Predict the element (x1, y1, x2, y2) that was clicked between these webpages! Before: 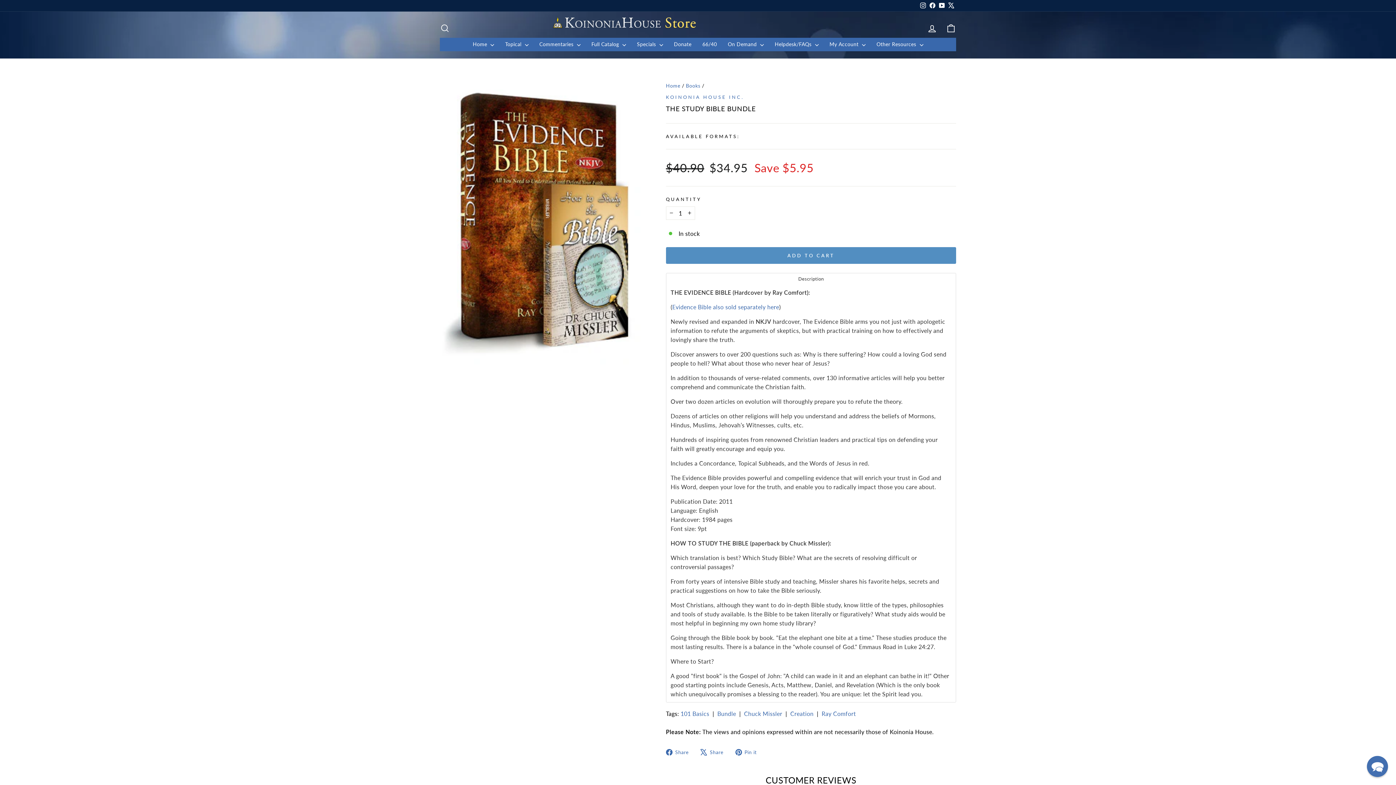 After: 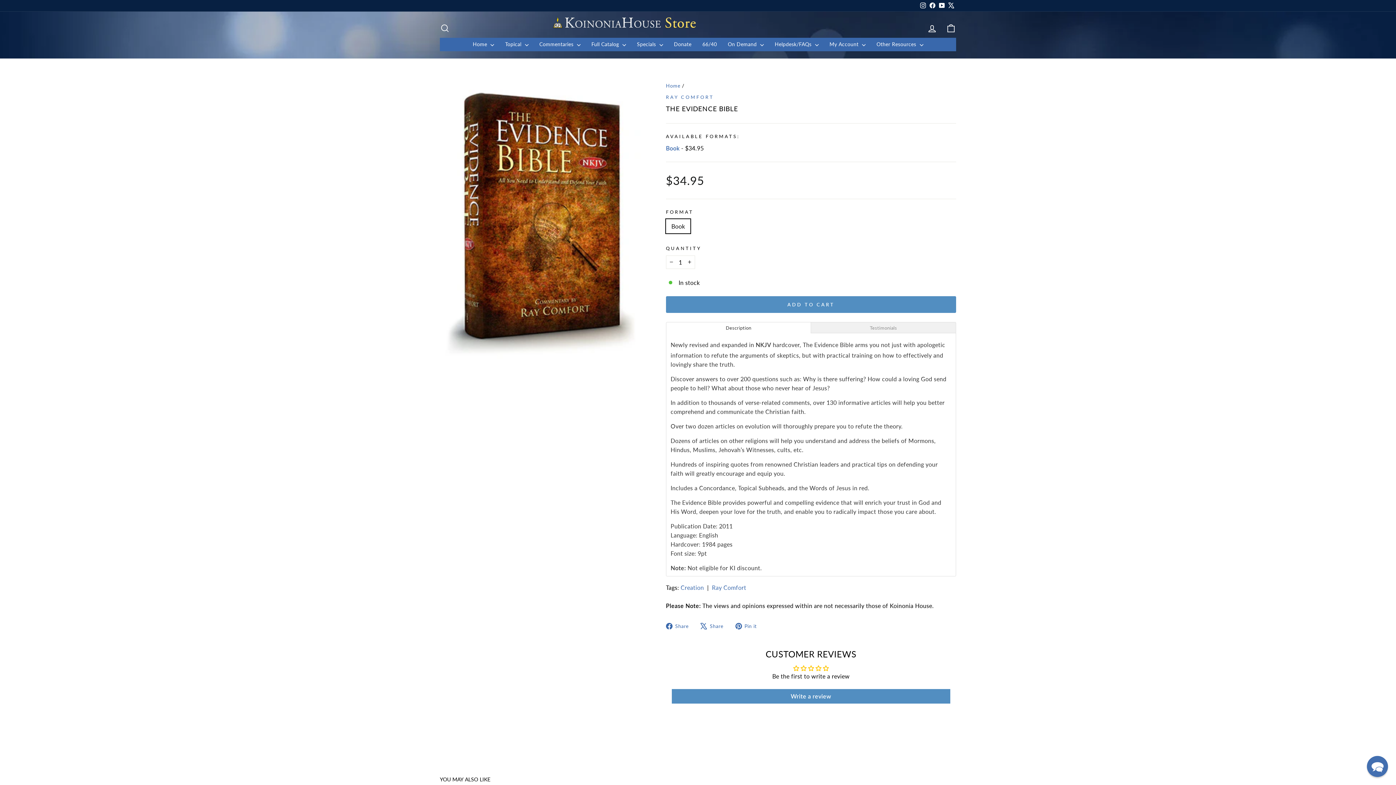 Action: label: Evidence Bible also sold separately here bbox: (672, 303, 779, 310)